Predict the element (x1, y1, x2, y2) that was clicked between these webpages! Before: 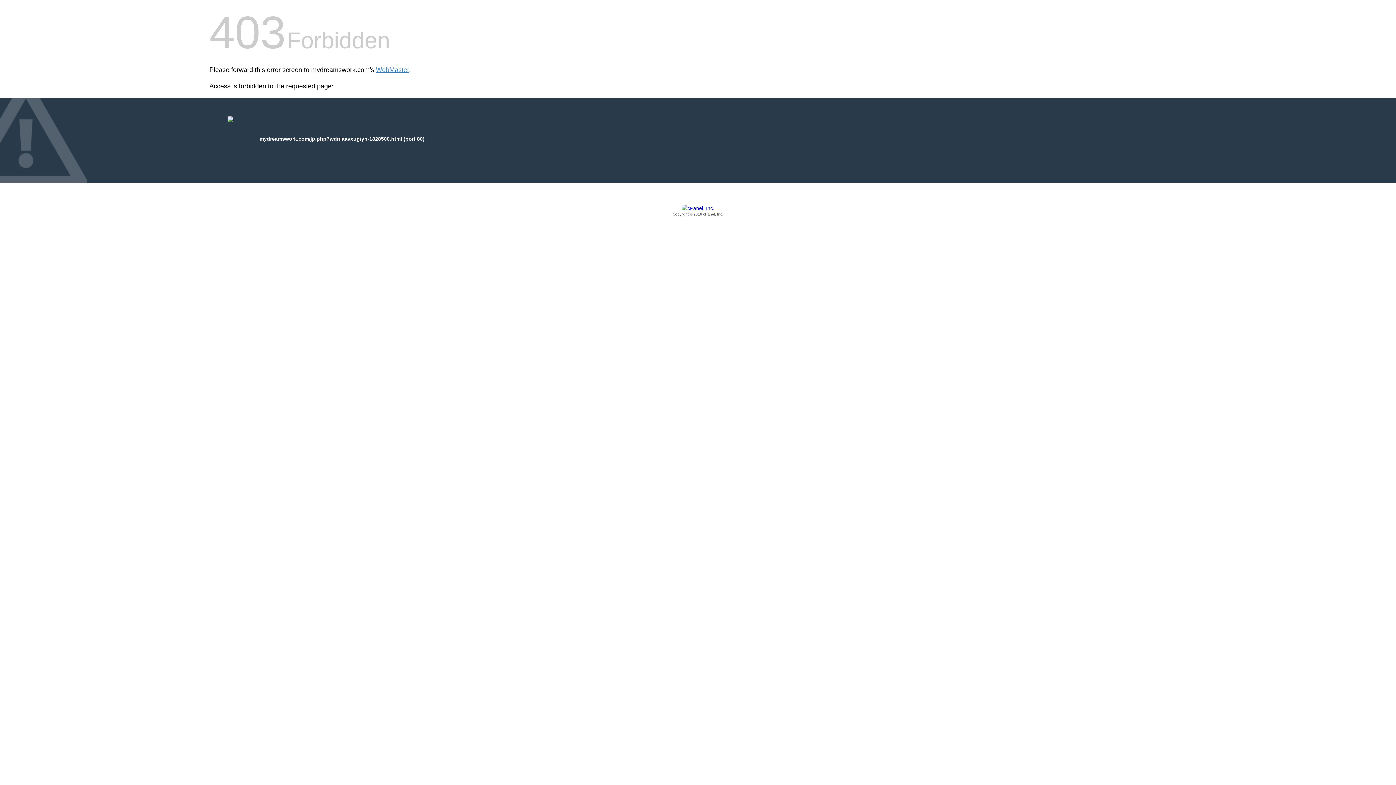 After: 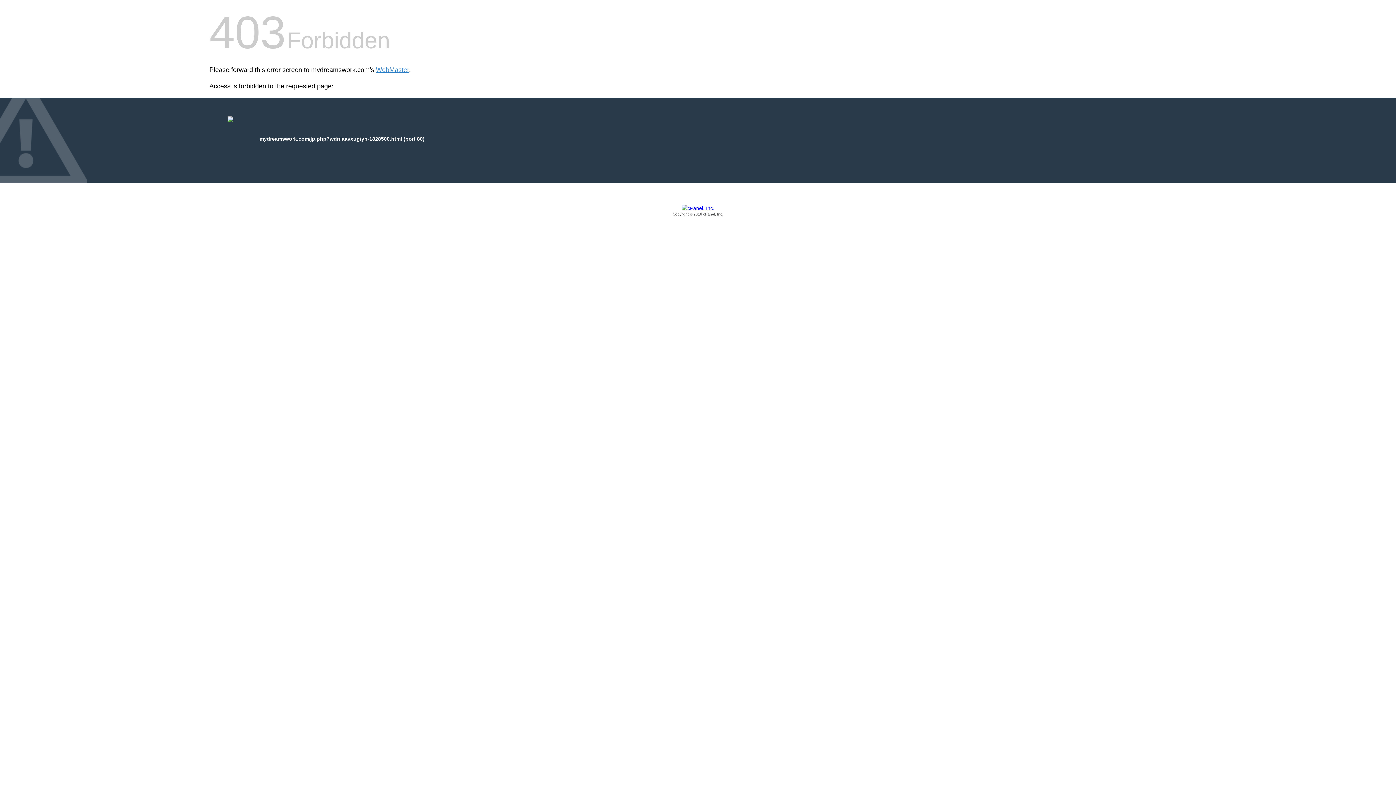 Action: label: Copyright © 2016 cPanel, Inc. bbox: (209, 205, 1186, 217)